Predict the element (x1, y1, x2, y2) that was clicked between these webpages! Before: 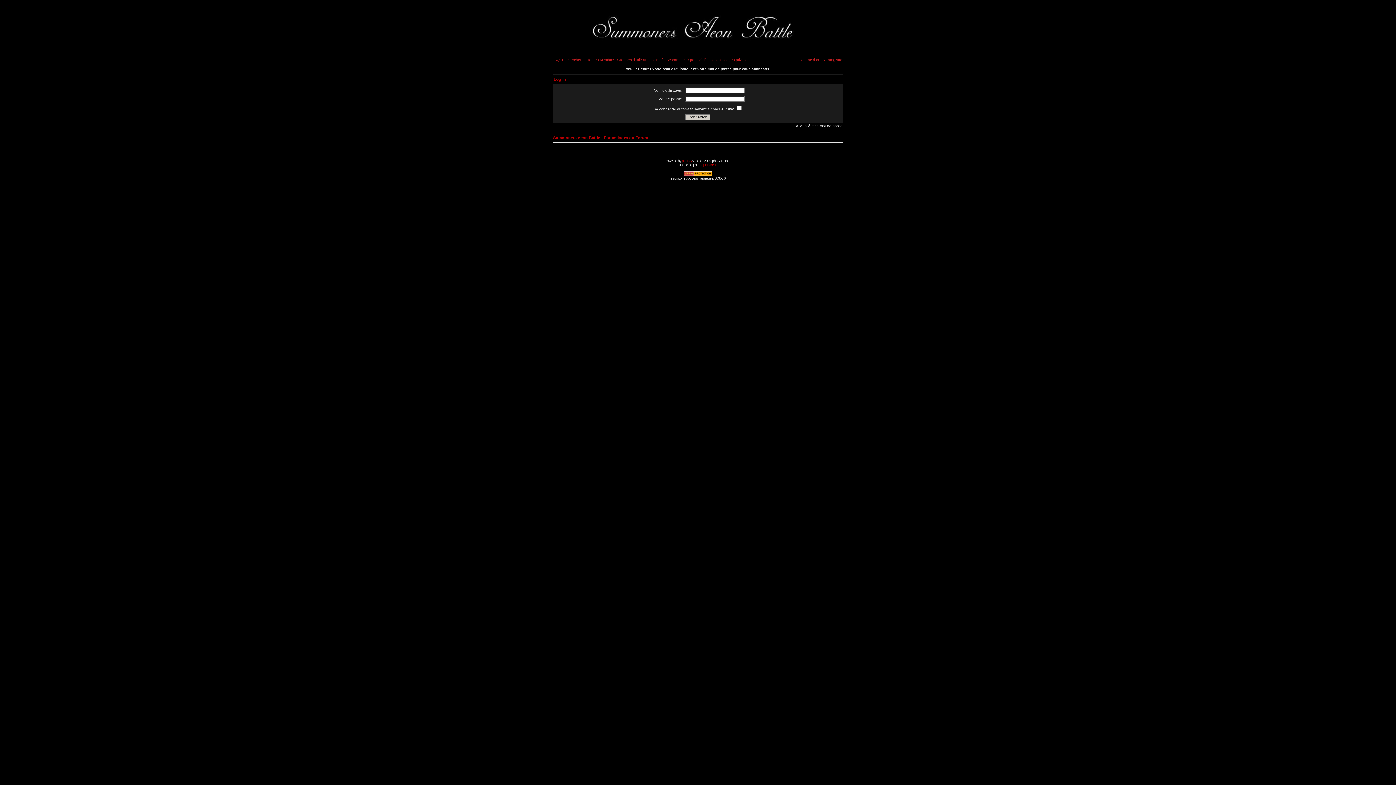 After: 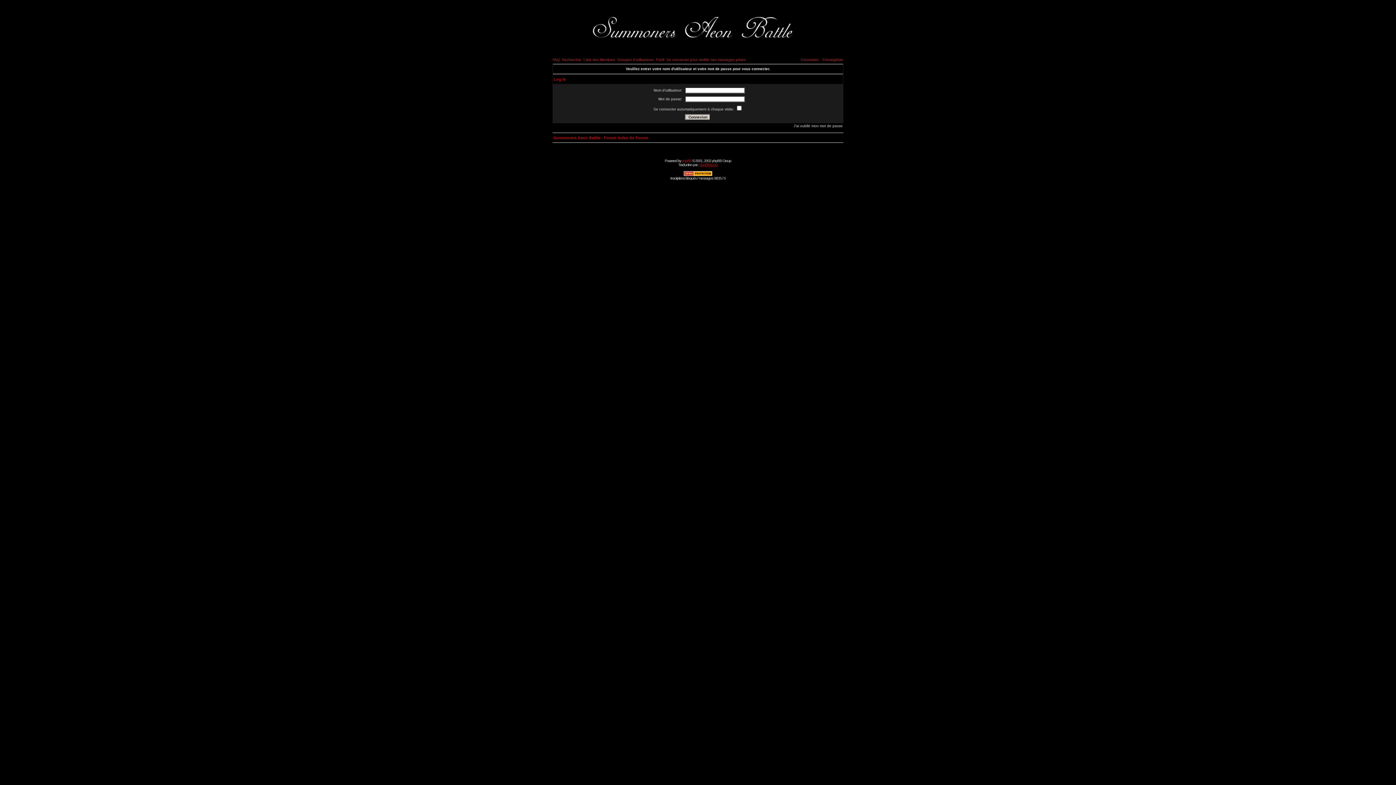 Action: label: phpBB-fr.com bbox: (699, 162, 718, 166)